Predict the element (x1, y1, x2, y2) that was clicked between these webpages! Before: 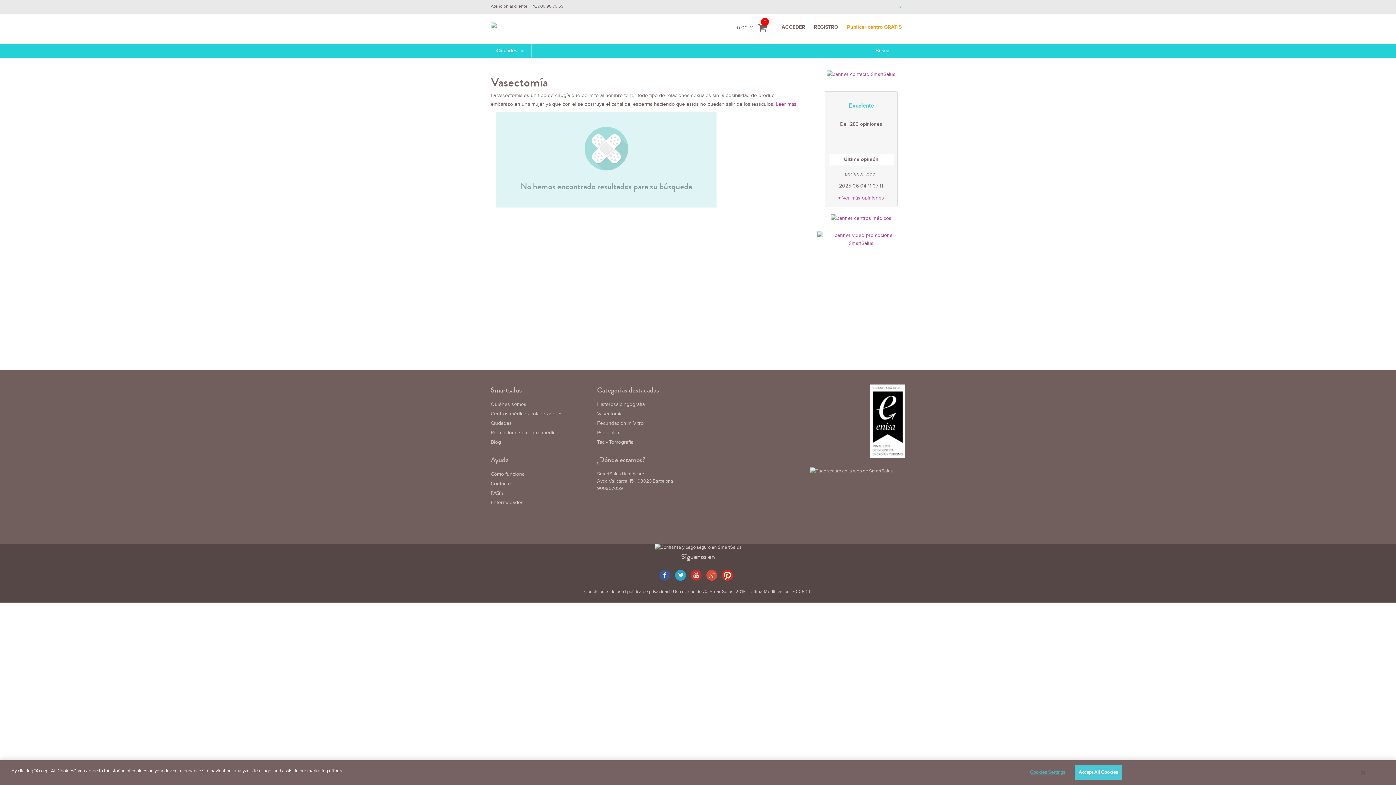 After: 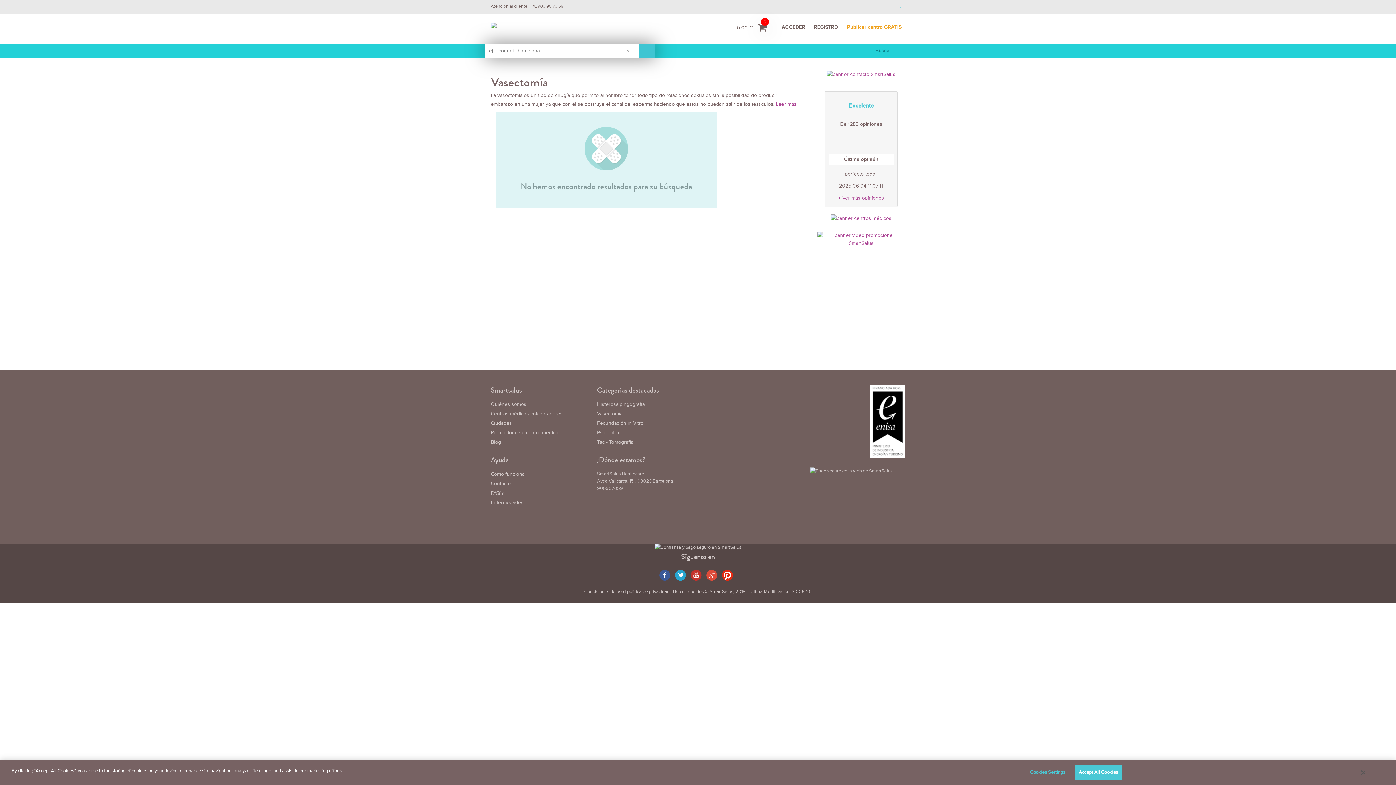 Action: bbox: (875, 47, 901, 54) label: Buscar